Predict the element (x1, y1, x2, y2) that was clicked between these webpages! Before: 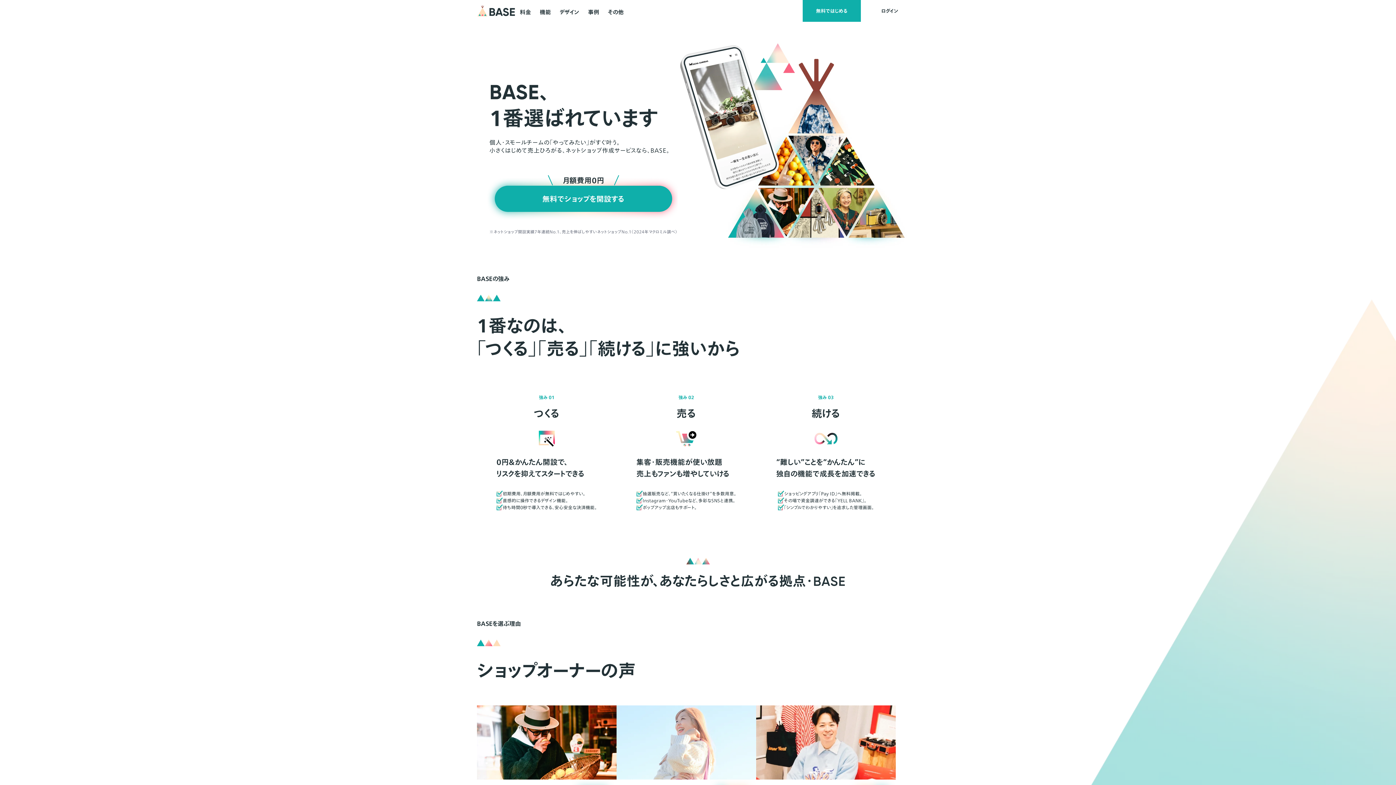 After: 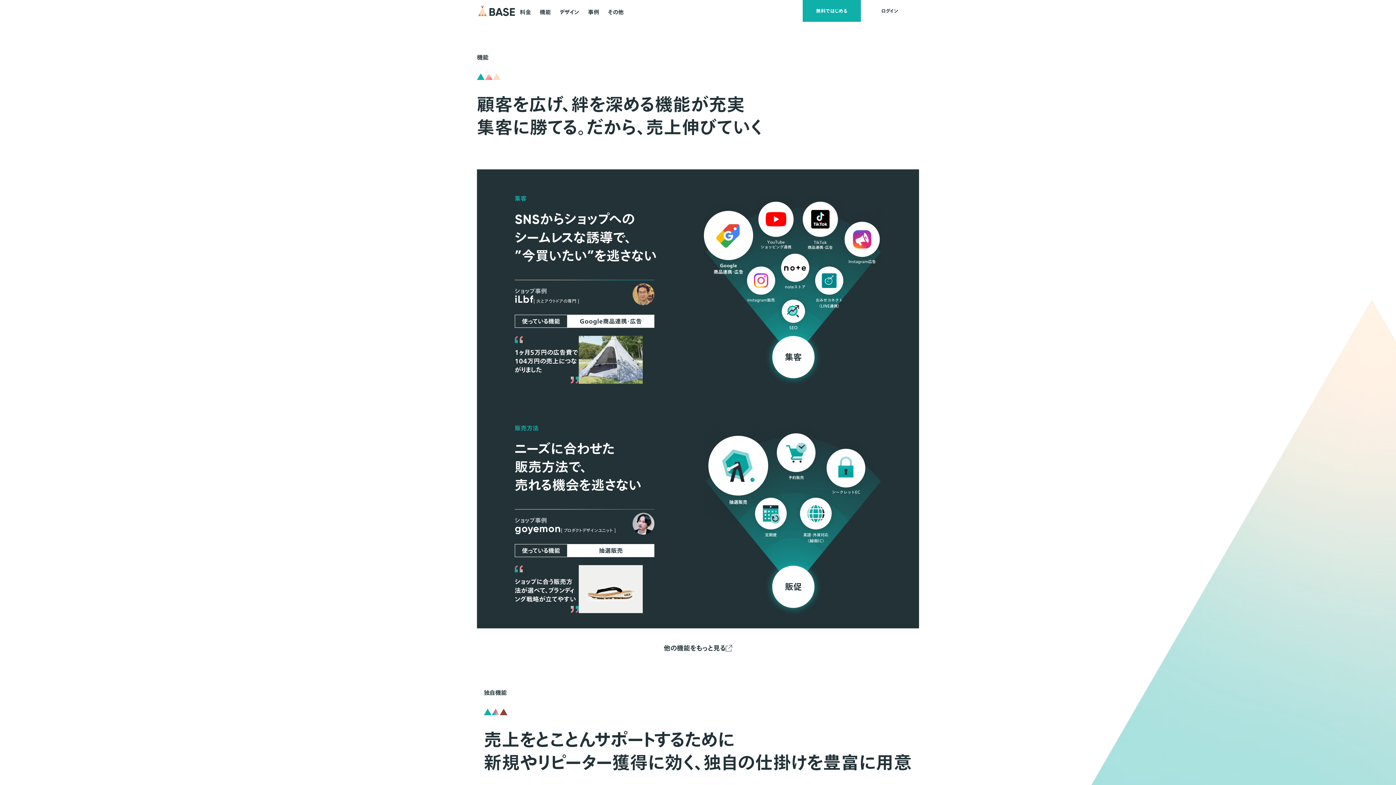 Action: bbox: (539, 0, 551, 22) label: 機能